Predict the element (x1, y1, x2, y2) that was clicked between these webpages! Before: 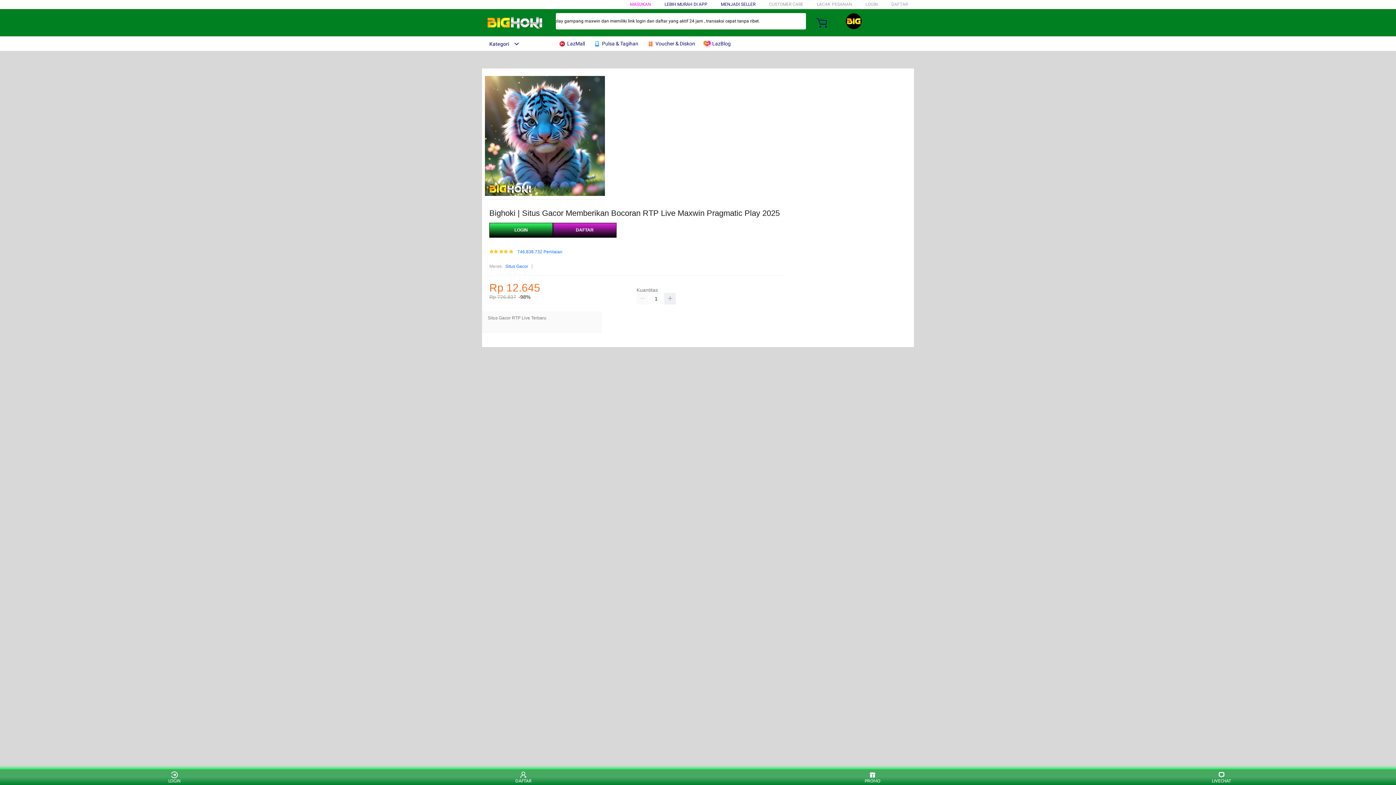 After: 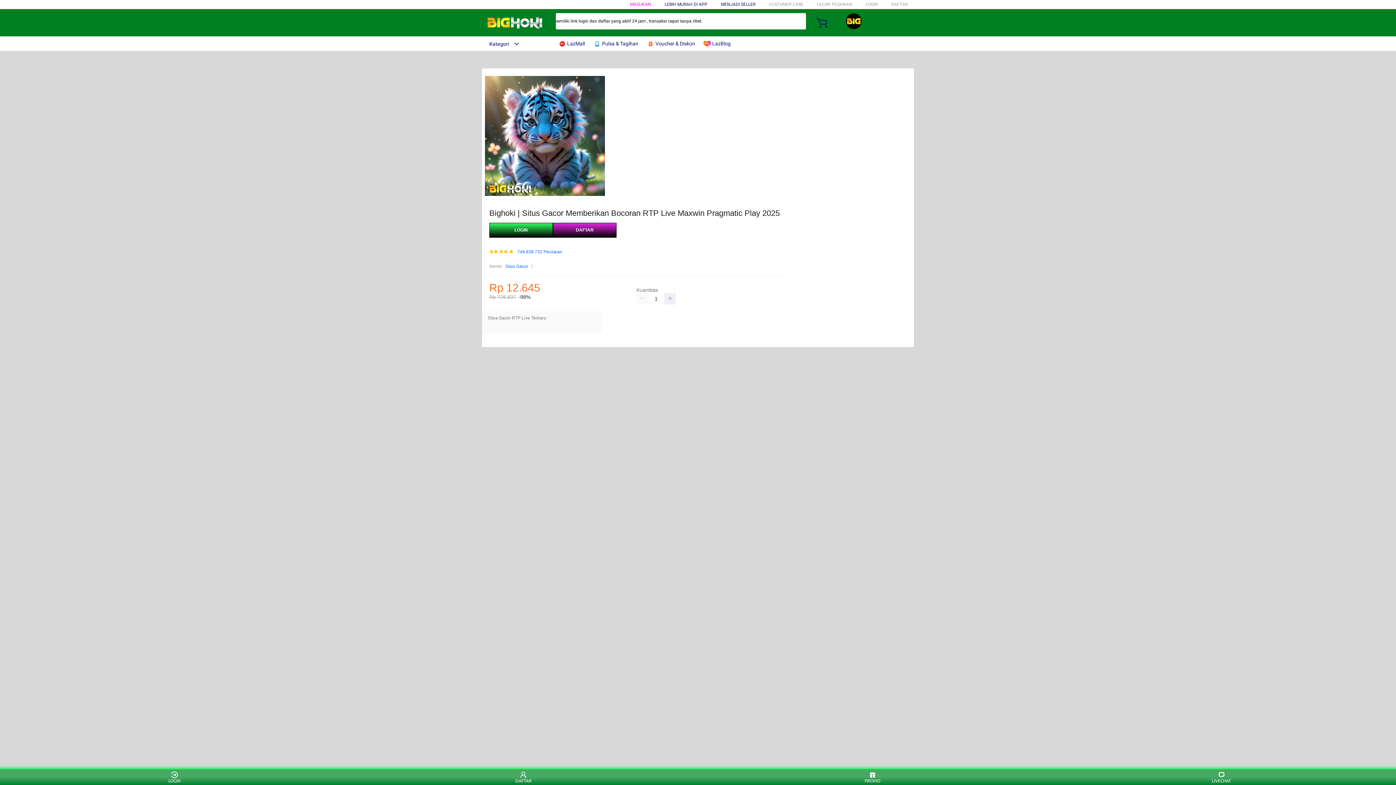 Action: bbox: (505, 263, 528, 270) label: Situs Gacor